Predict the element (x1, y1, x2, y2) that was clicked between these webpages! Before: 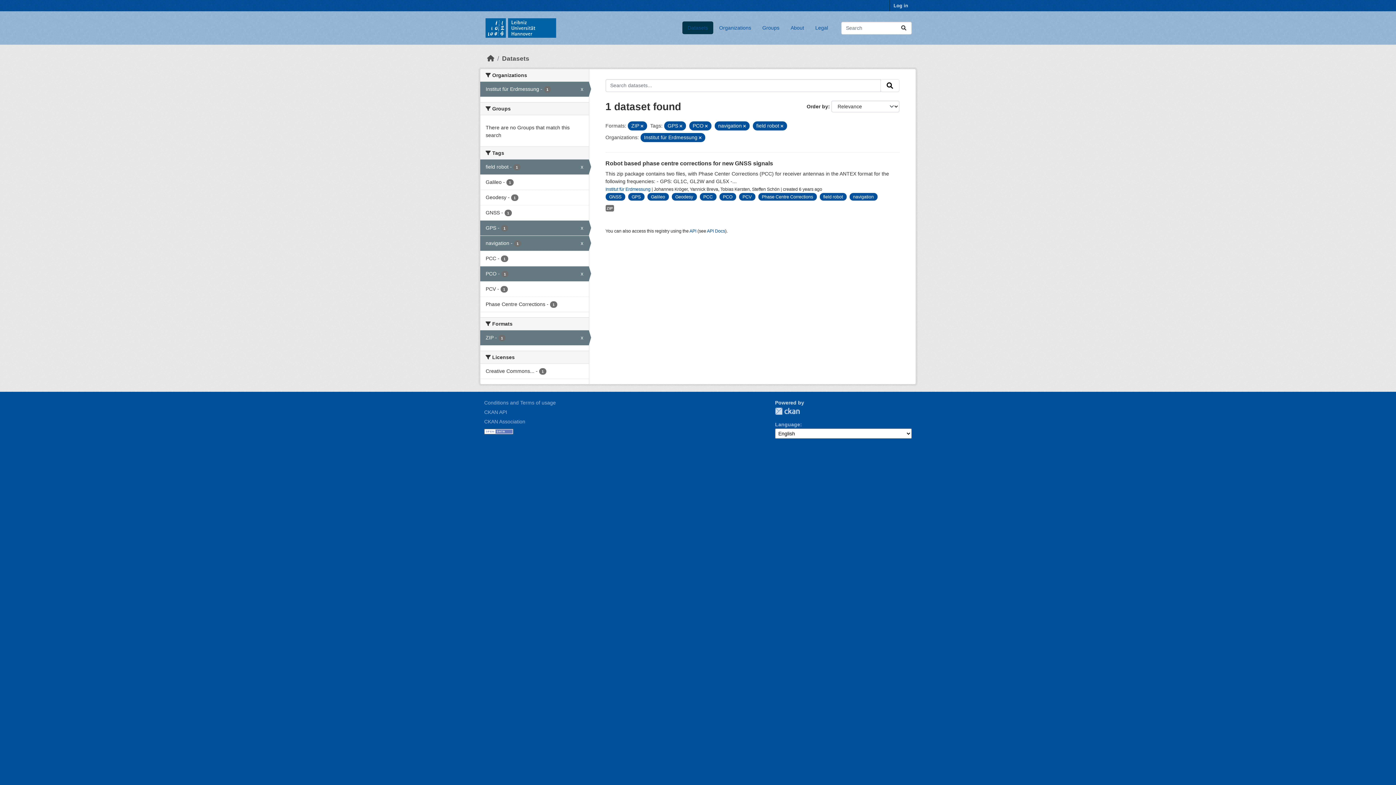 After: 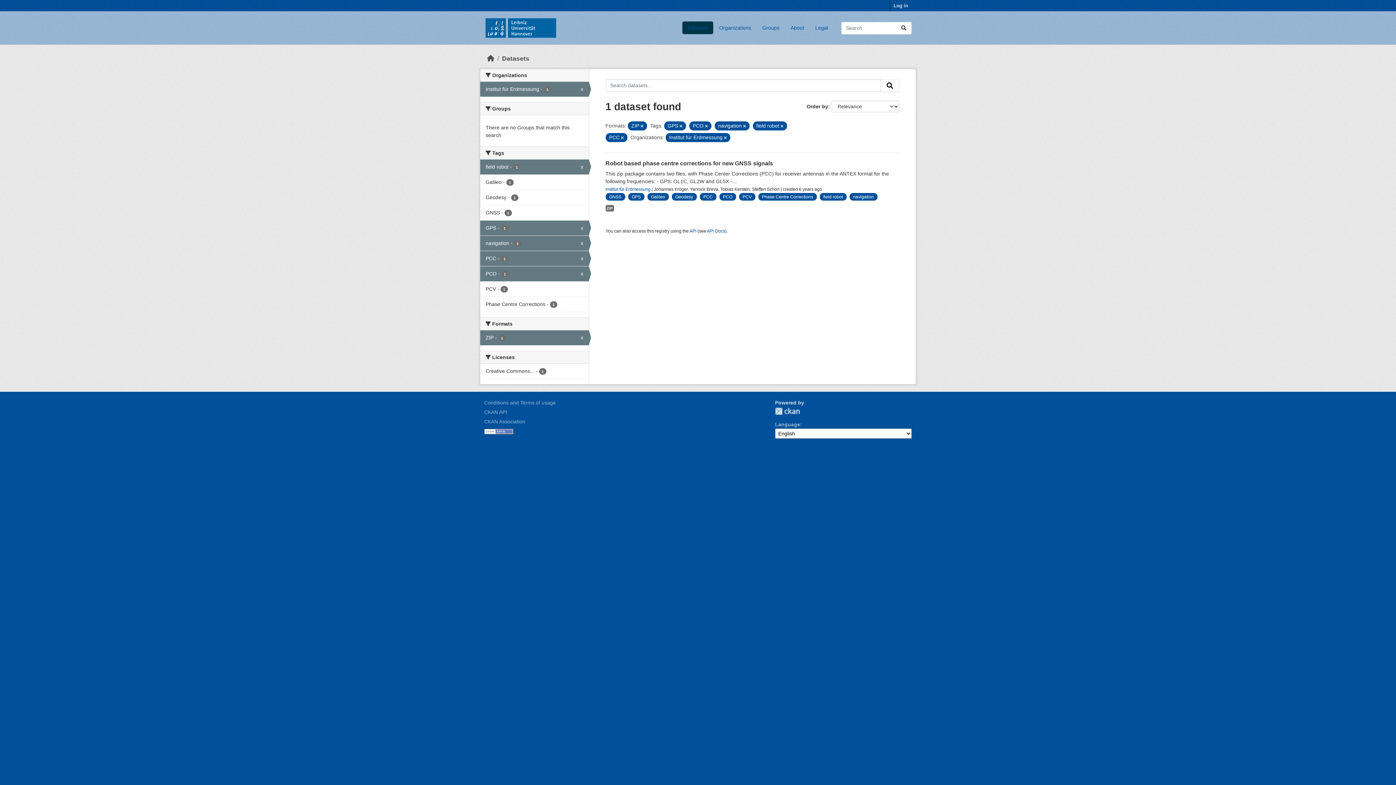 Action: label: PCC - 1 bbox: (480, 251, 588, 266)